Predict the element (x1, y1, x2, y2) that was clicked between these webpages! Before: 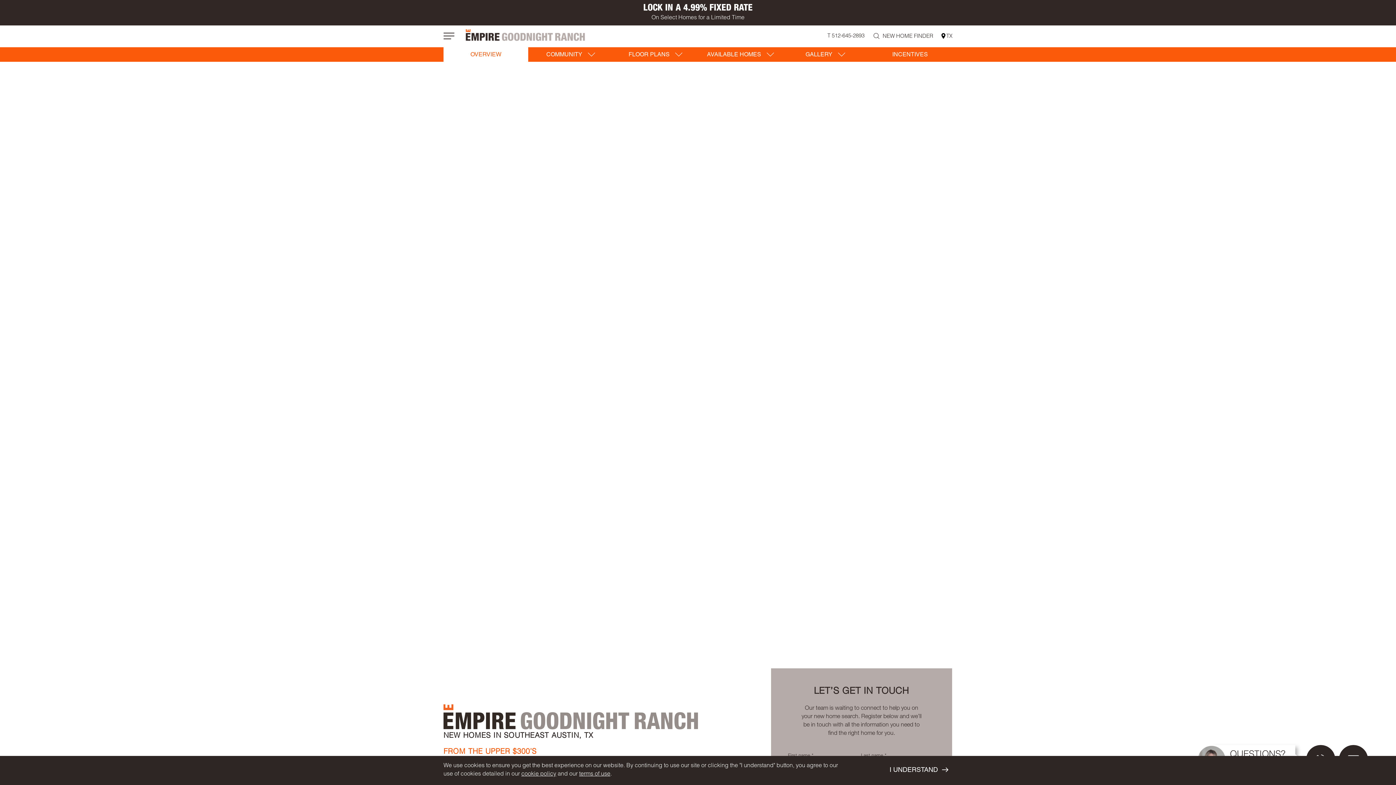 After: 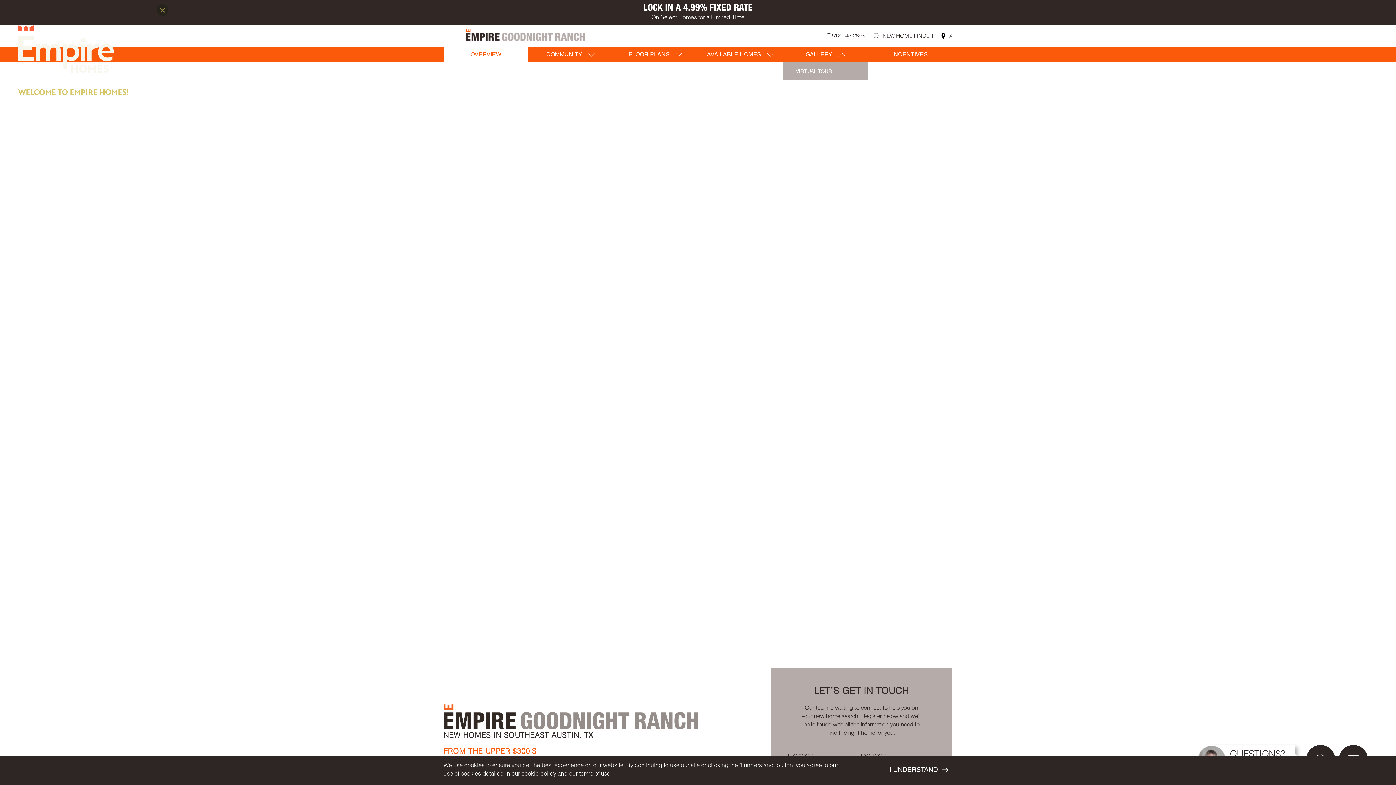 Action: label: GALLERY bbox: (783, 47, 867, 63)